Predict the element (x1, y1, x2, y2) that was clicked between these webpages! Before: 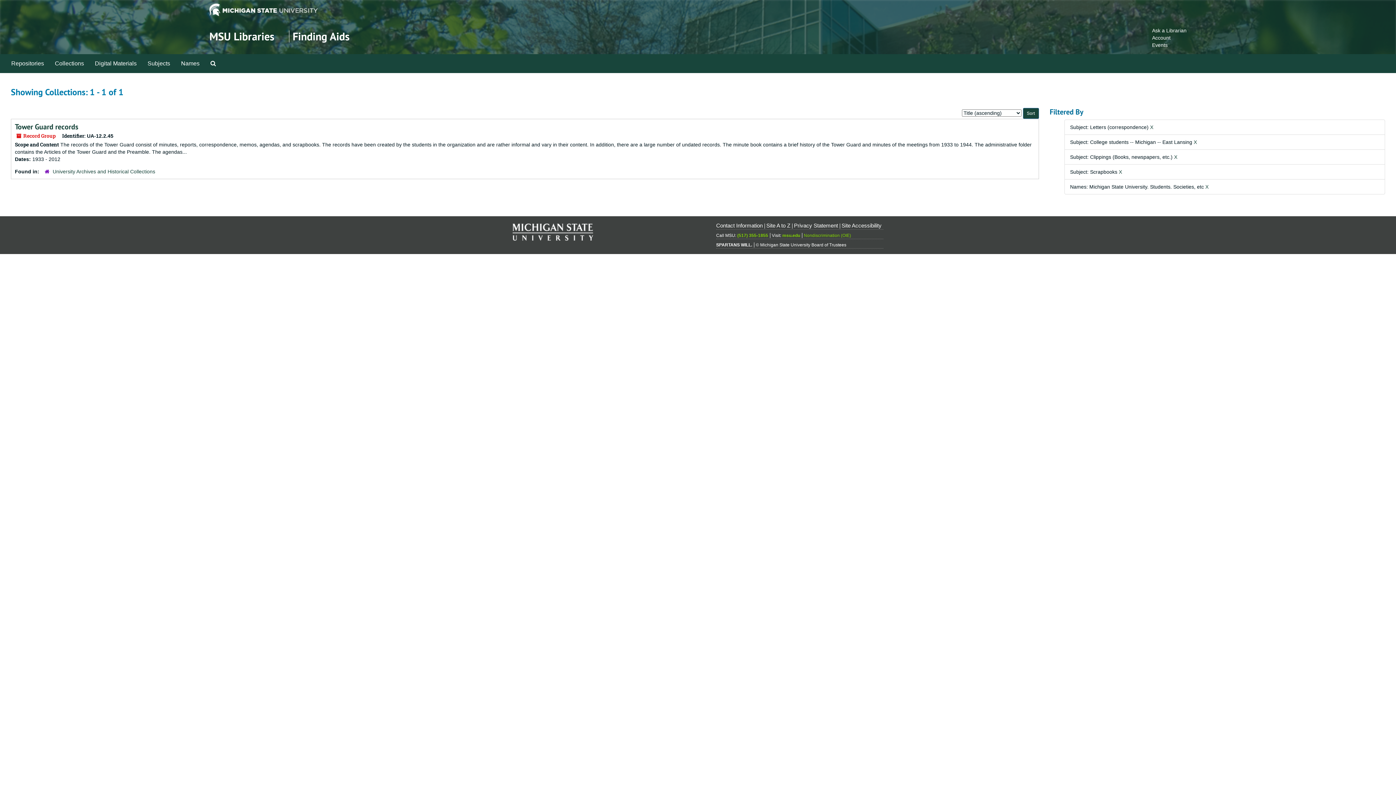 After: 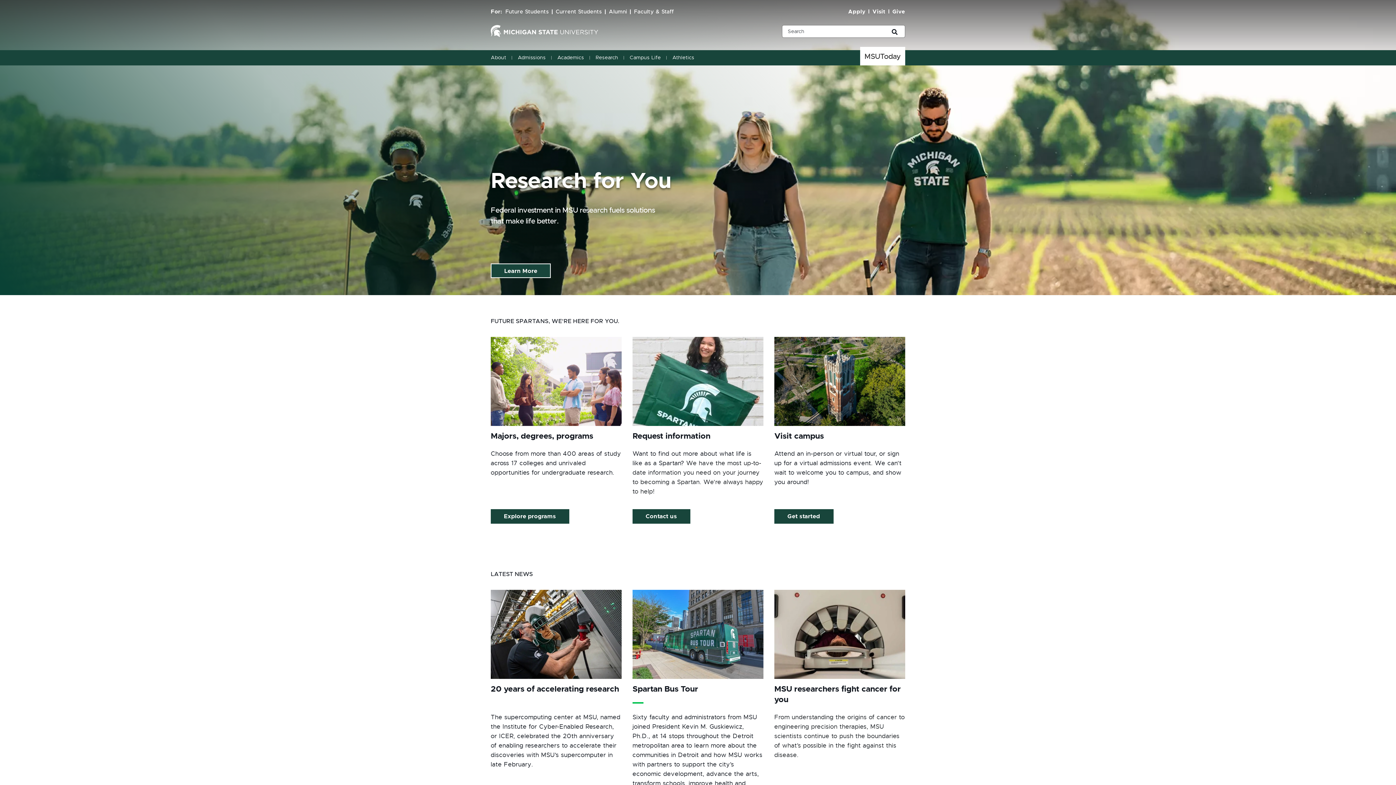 Action: label: msu.edu bbox: (782, 233, 800, 238)